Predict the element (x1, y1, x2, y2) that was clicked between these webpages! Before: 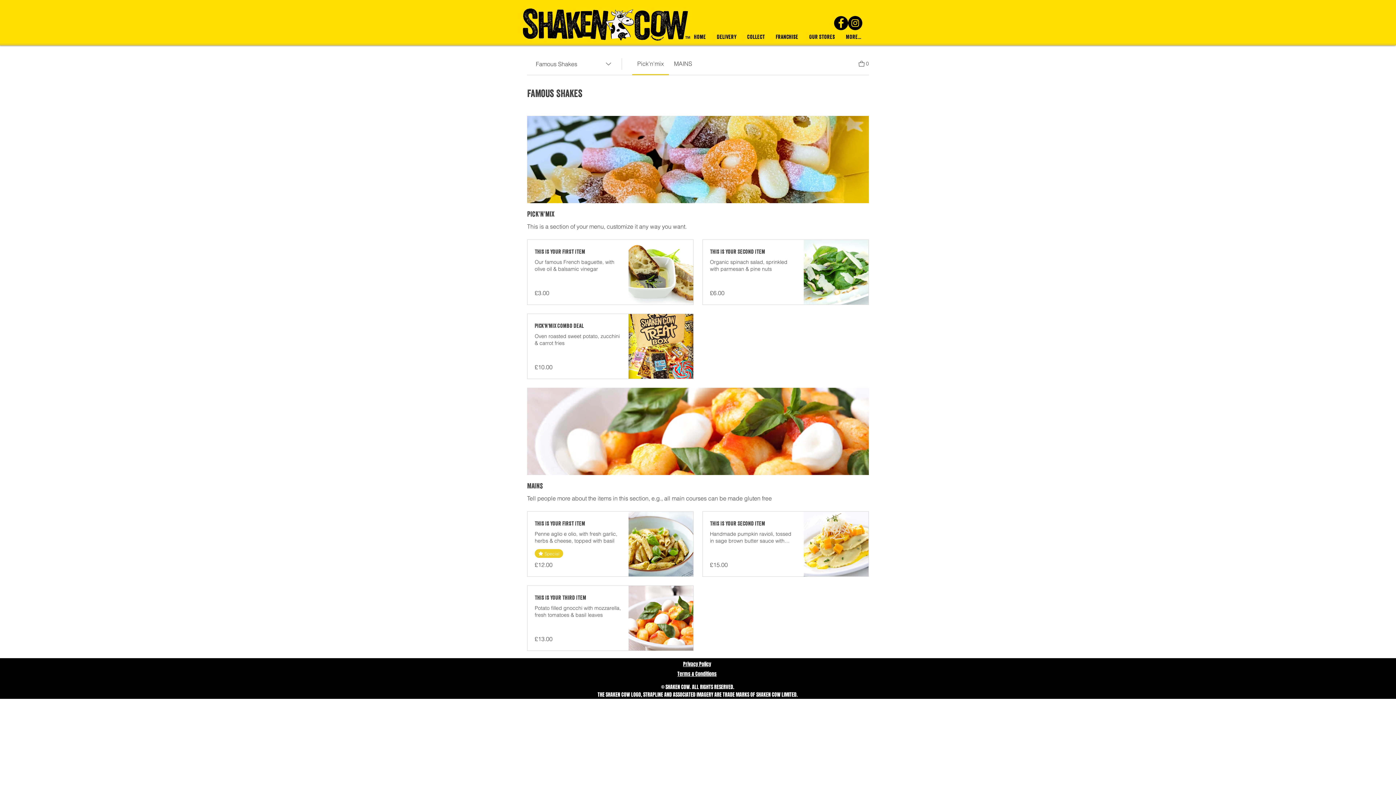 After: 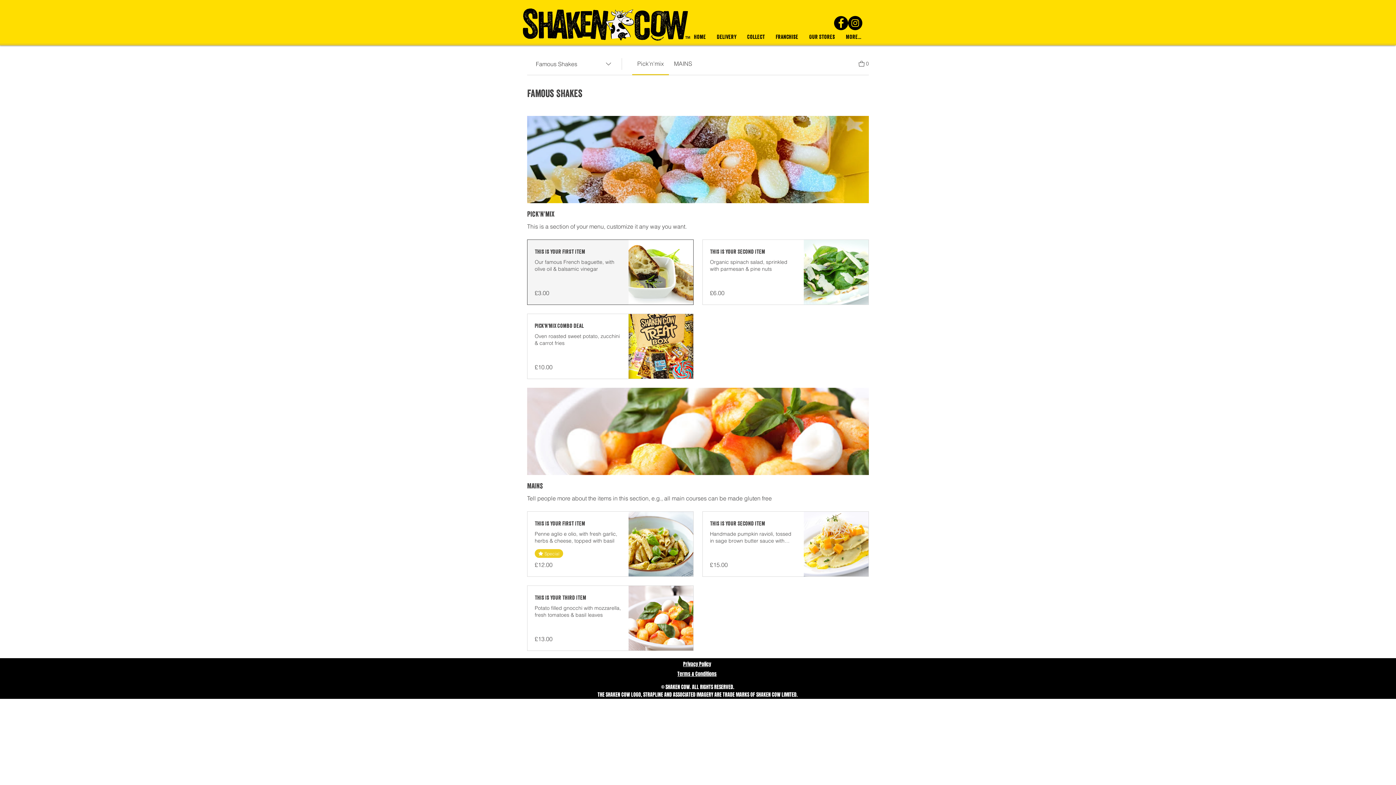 Action: bbox: (534, 247, 621, 256) label: This Is Your First Item